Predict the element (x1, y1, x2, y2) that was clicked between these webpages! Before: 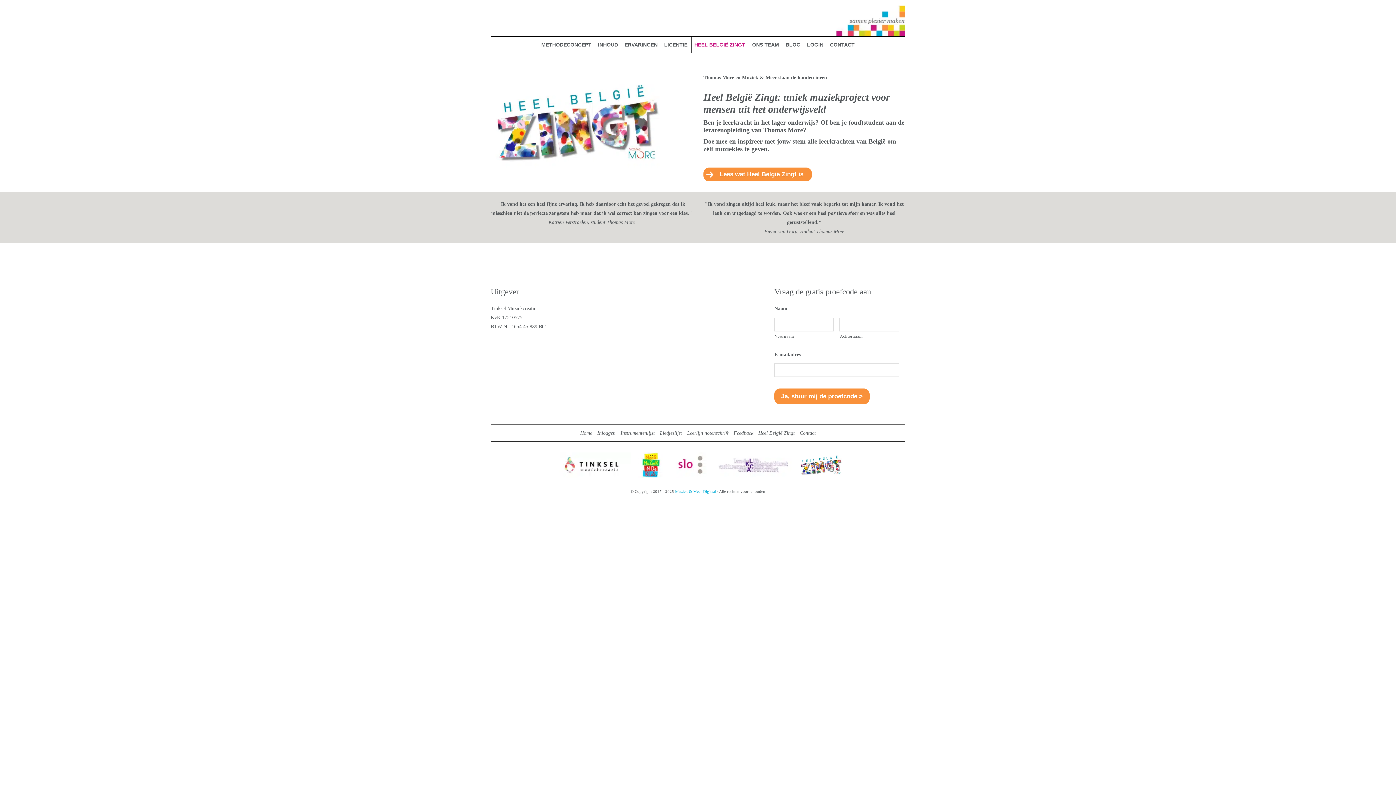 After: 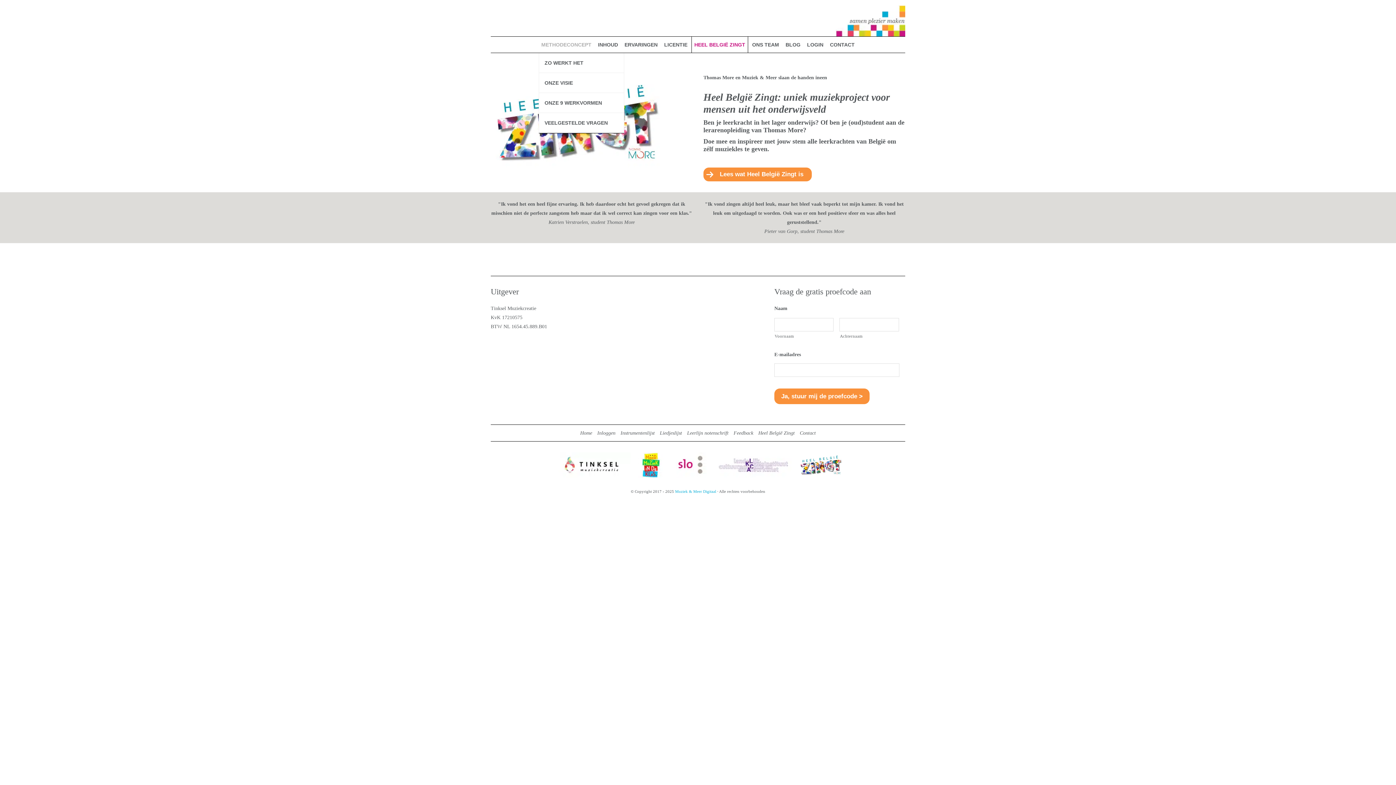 Action: bbox: (538, 36, 594, 52) label: METHODECONCEPT